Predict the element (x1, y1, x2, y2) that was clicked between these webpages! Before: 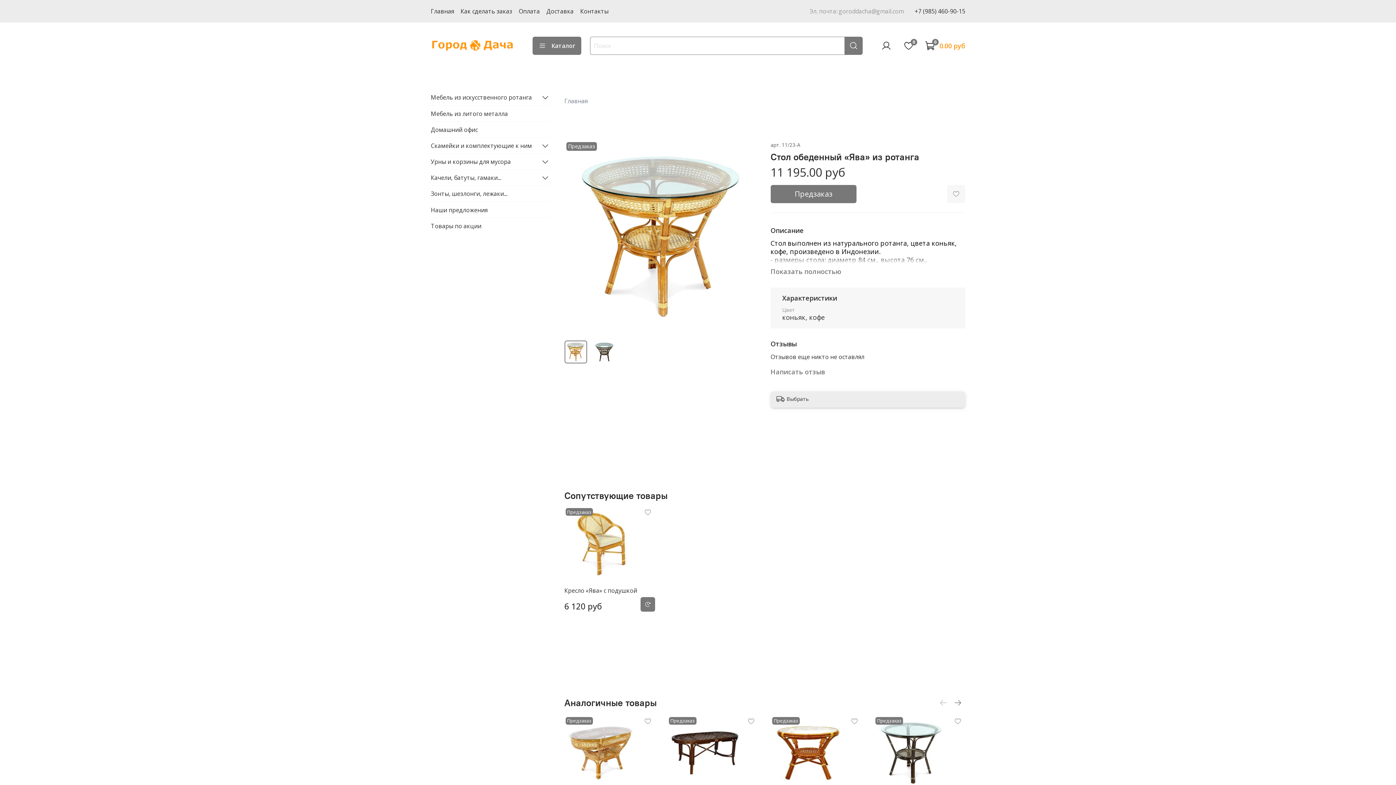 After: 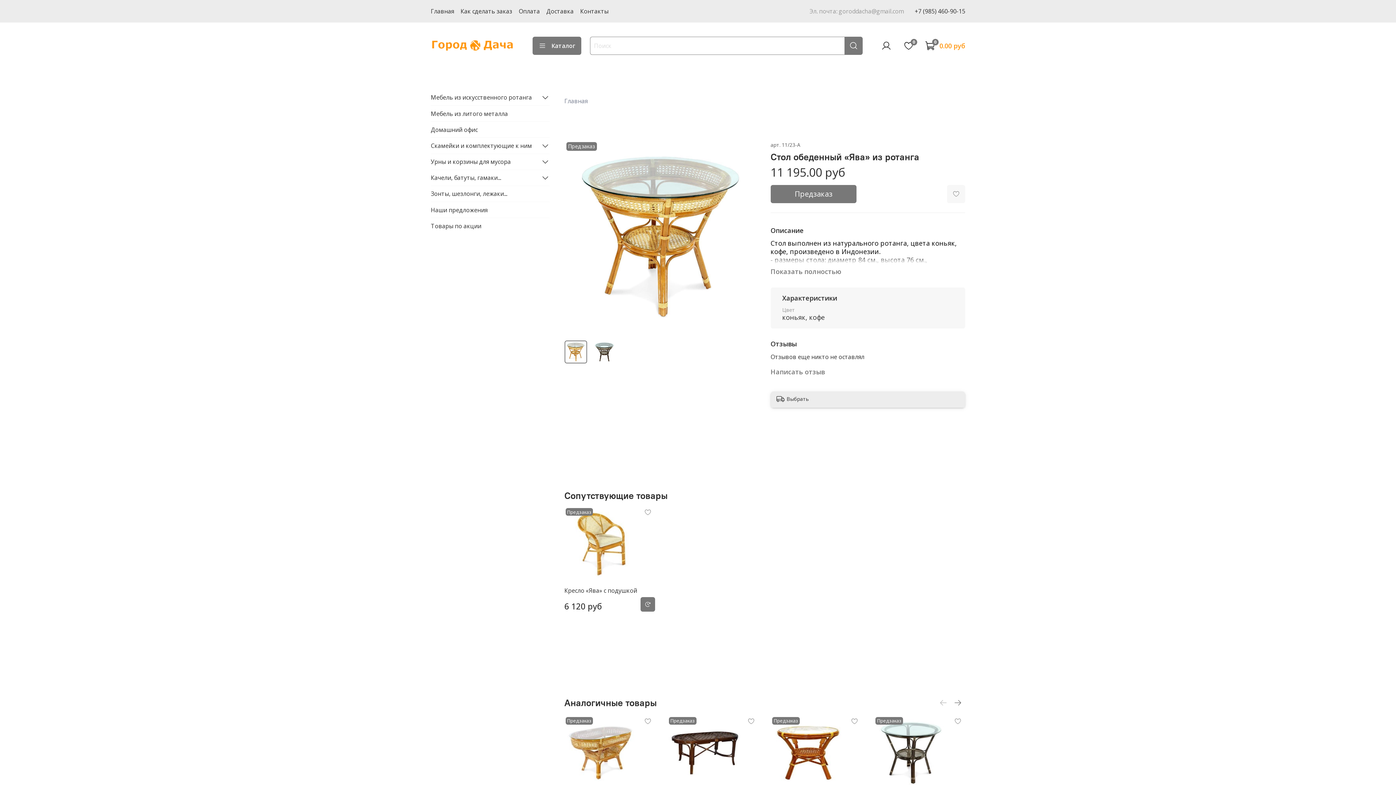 Action: bbox: (914, 7, 965, 15) label: +7 (985) 460-90-15